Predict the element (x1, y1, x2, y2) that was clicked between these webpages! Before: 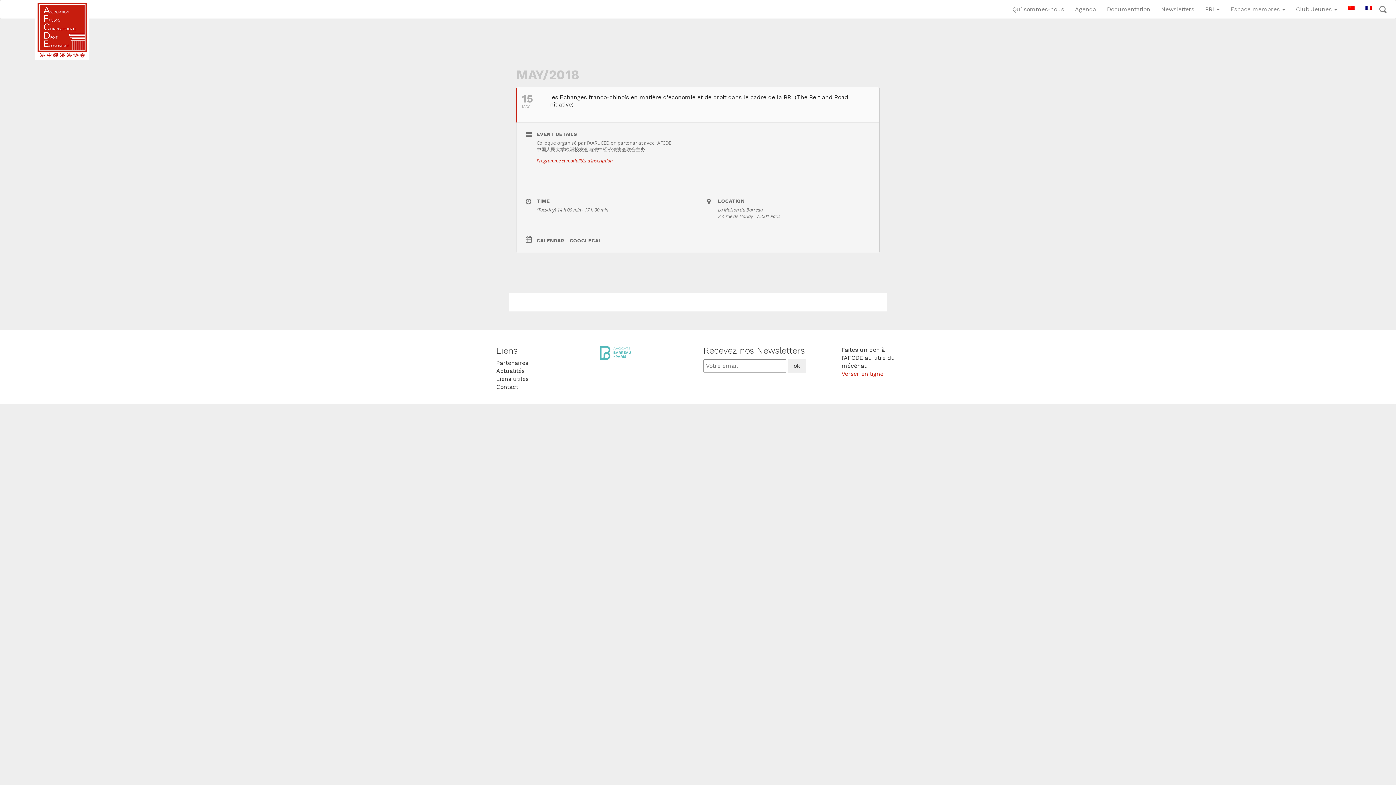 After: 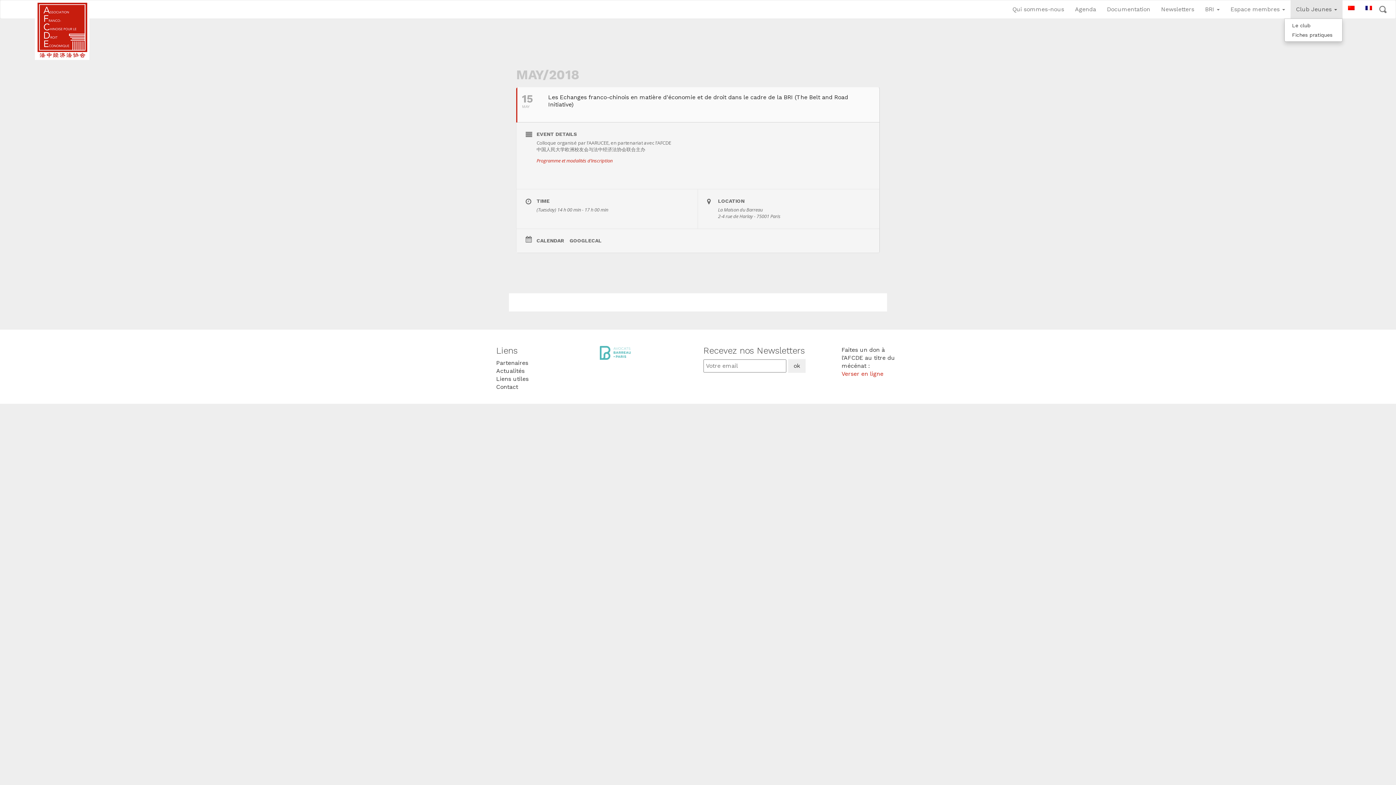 Action: label: Club Jeunes  bbox: (1290, 0, 1342, 18)